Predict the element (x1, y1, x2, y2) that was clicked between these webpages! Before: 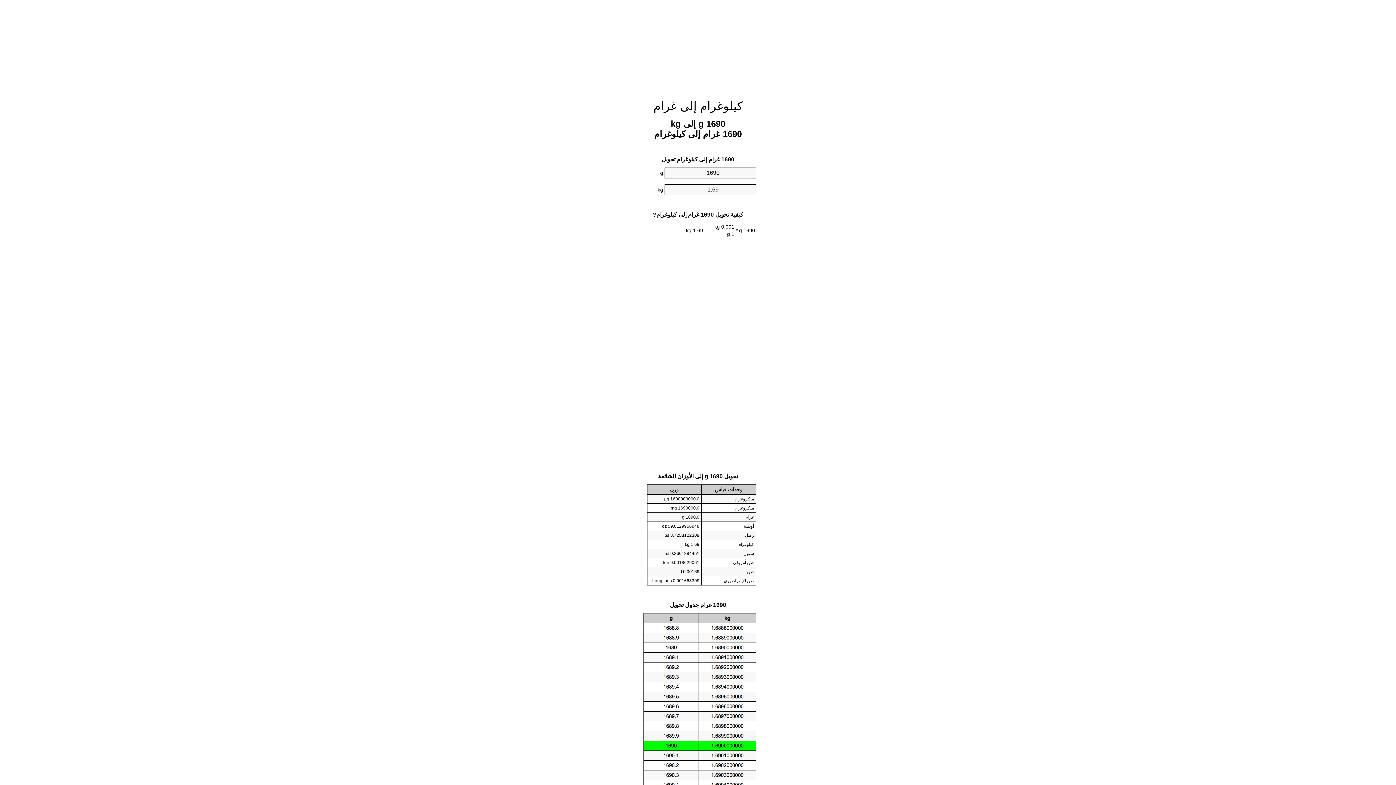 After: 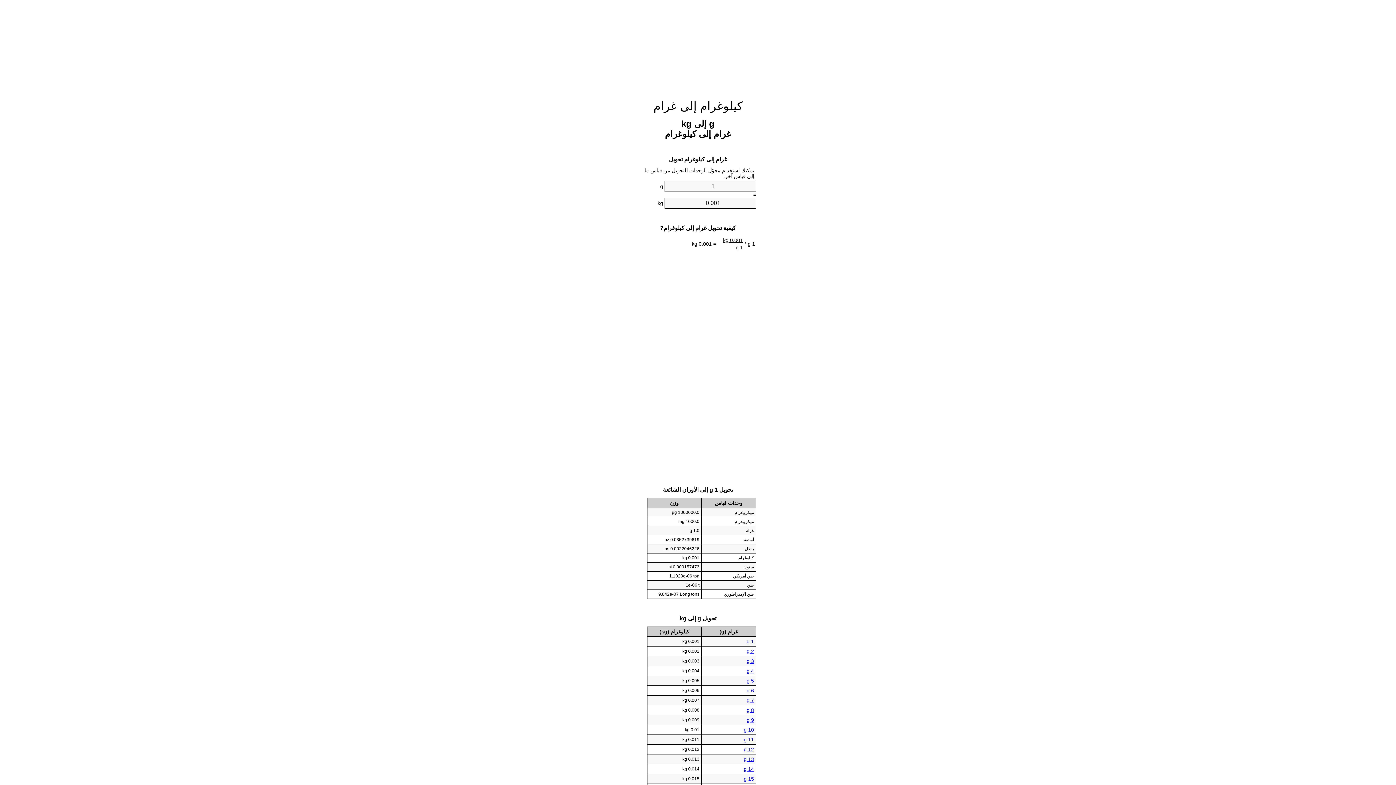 Action: label: كيلوغرام إلى غرام bbox: (653, 99, 742, 112)